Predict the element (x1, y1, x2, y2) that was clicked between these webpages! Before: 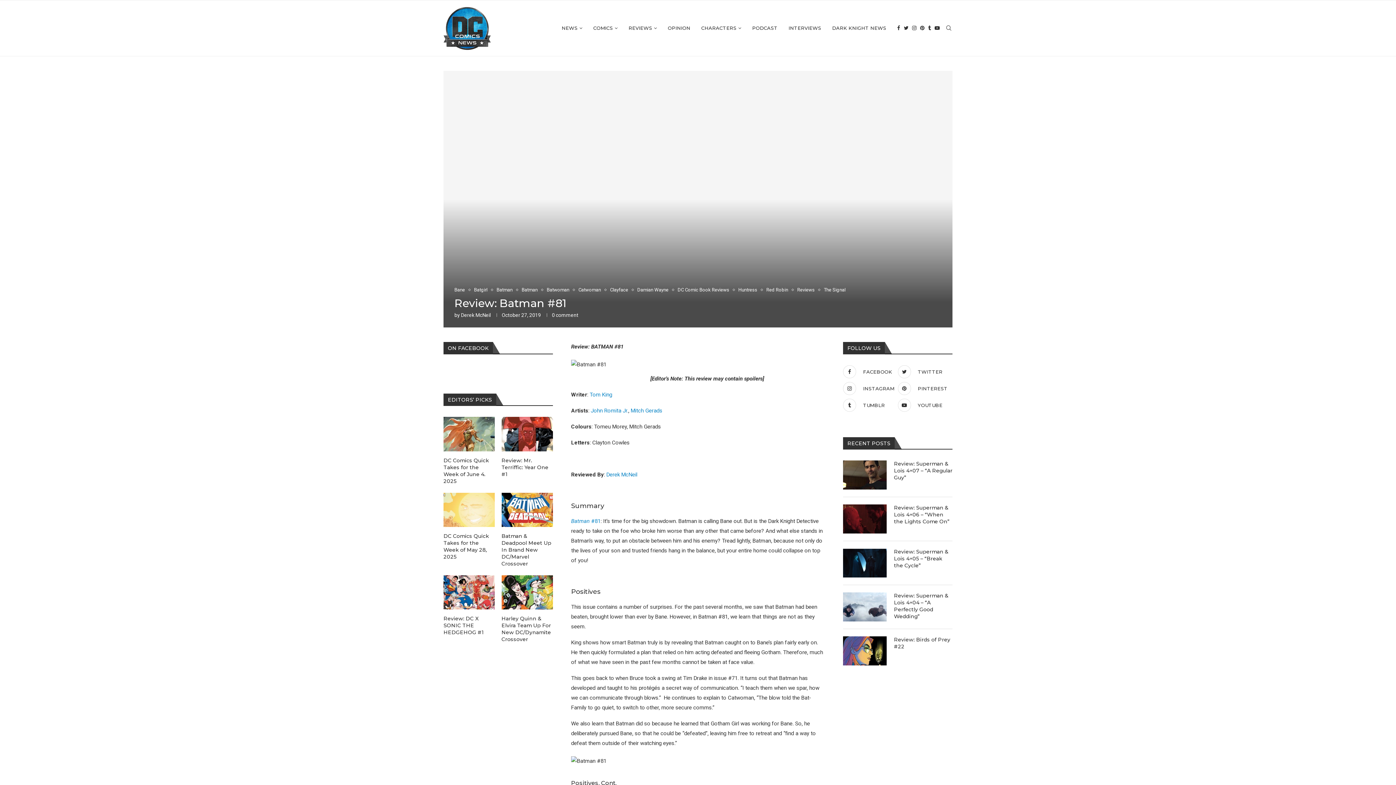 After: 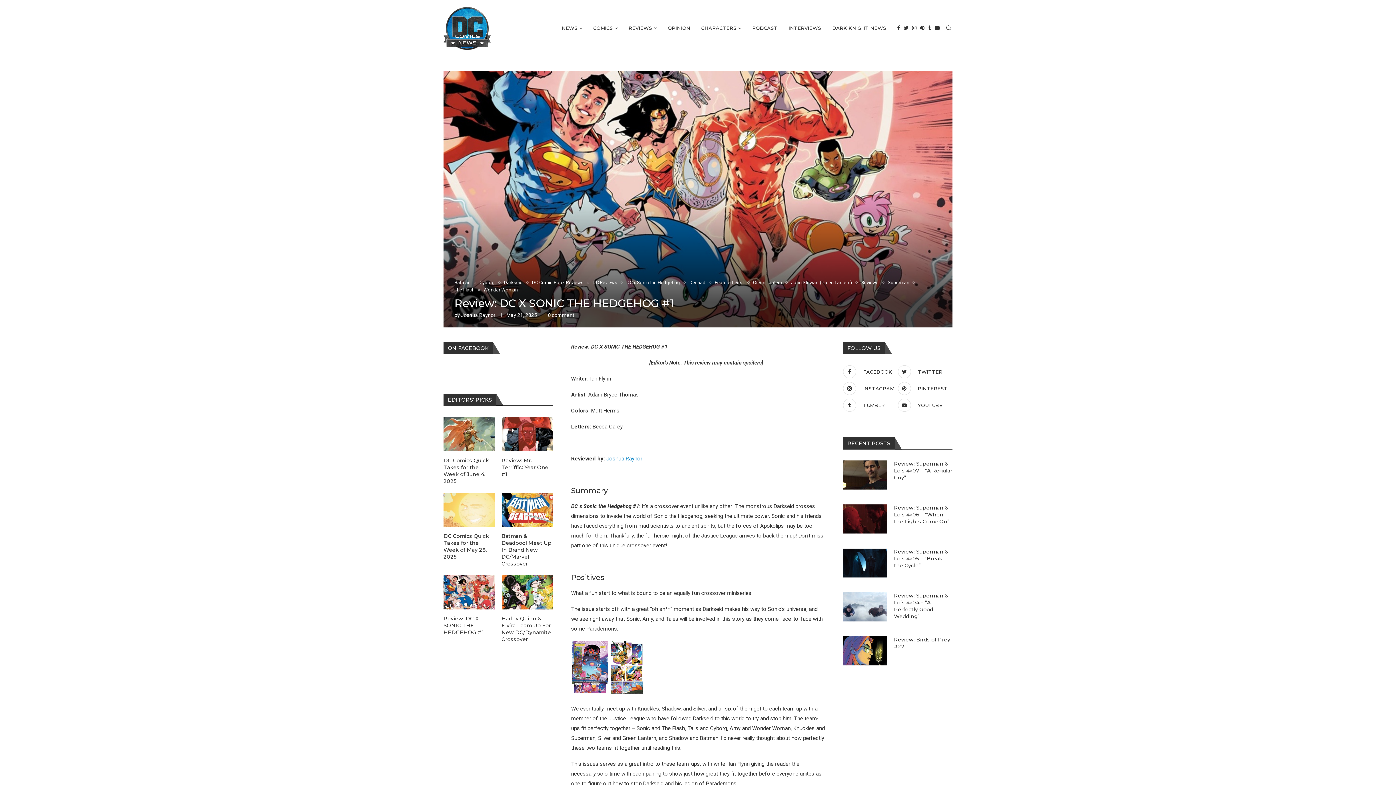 Action: label: Review: DC X SONIC THE HEDGEHOG #1 bbox: (443, 615, 495, 636)